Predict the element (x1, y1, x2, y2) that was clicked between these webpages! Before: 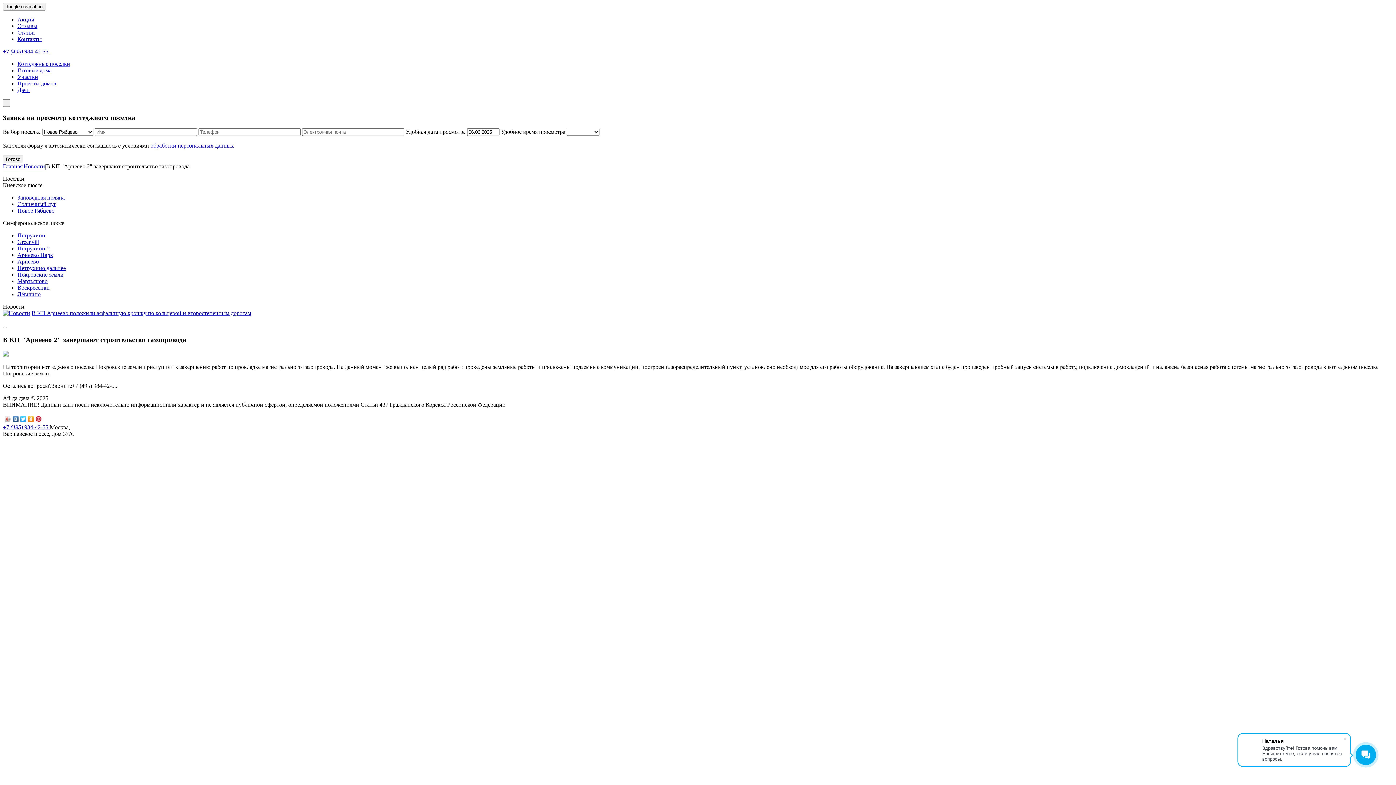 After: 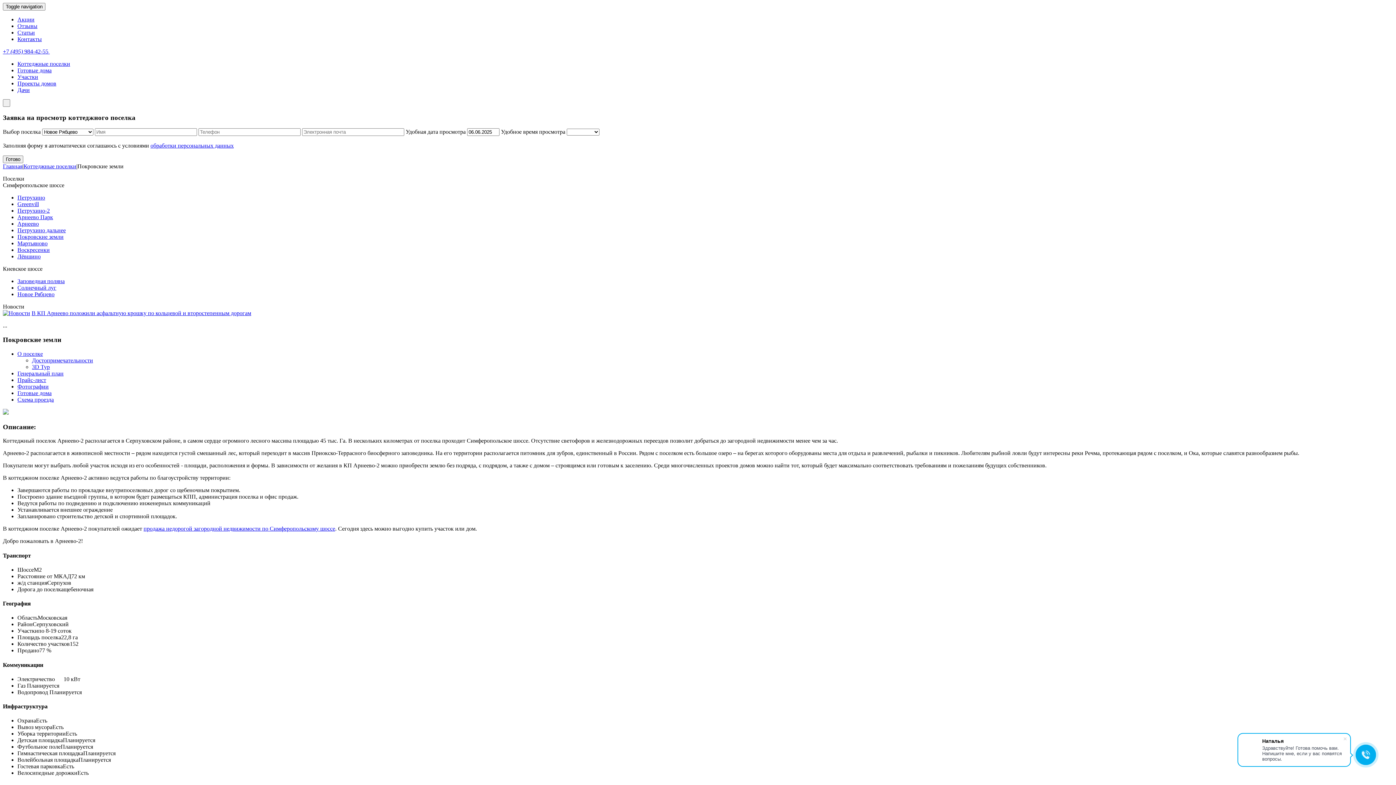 Action: label: Покровские земли bbox: (17, 271, 63, 277)